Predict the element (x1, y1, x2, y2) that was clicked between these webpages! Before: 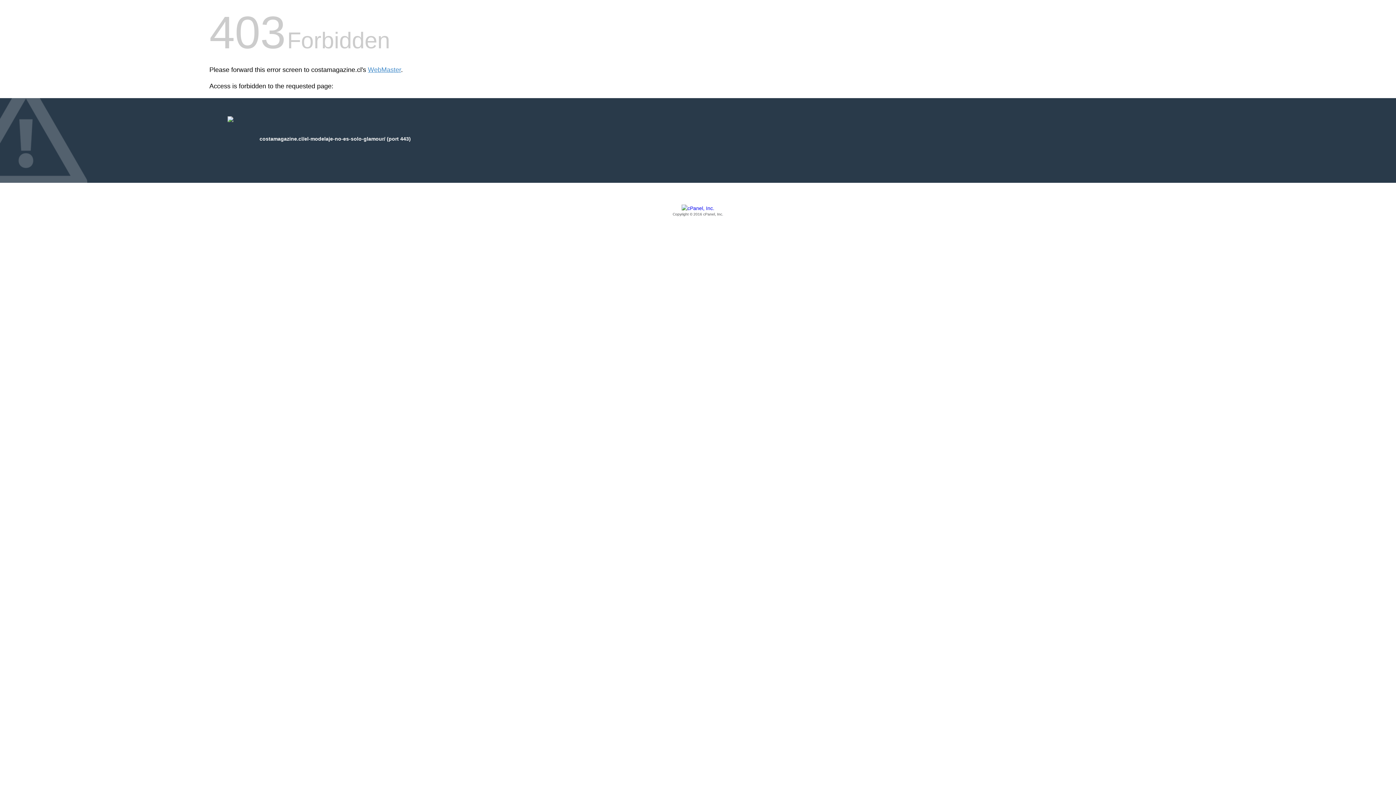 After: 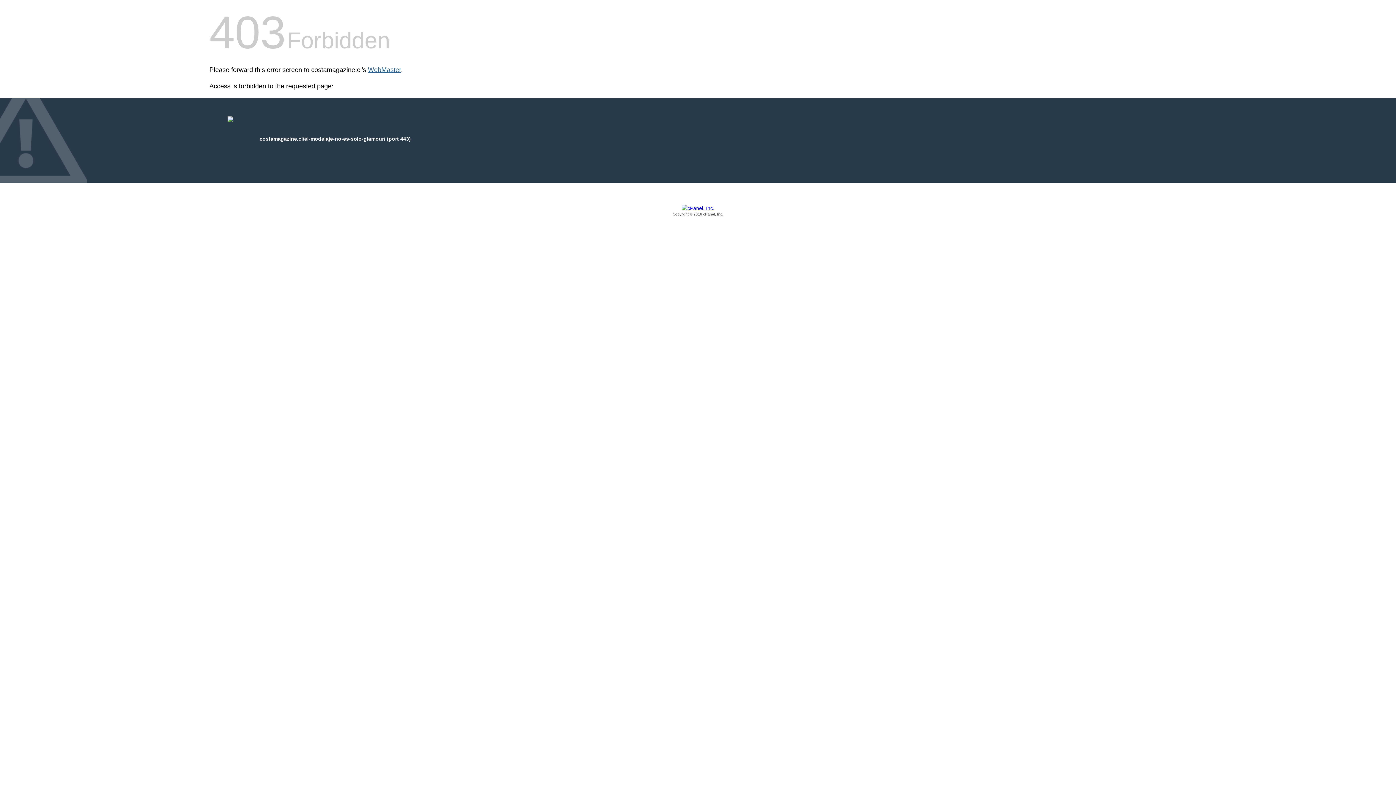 Action: bbox: (368, 66, 401, 73) label: WebMaster